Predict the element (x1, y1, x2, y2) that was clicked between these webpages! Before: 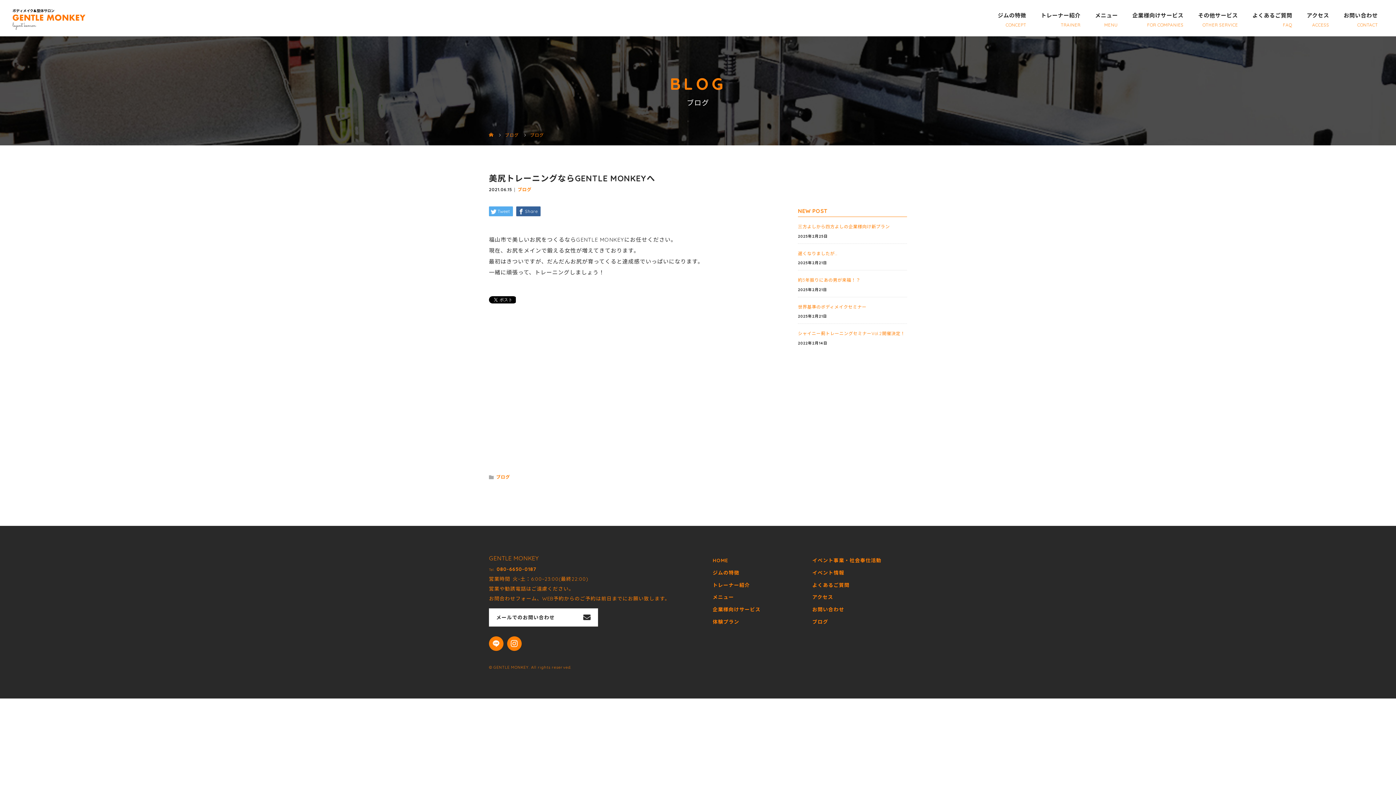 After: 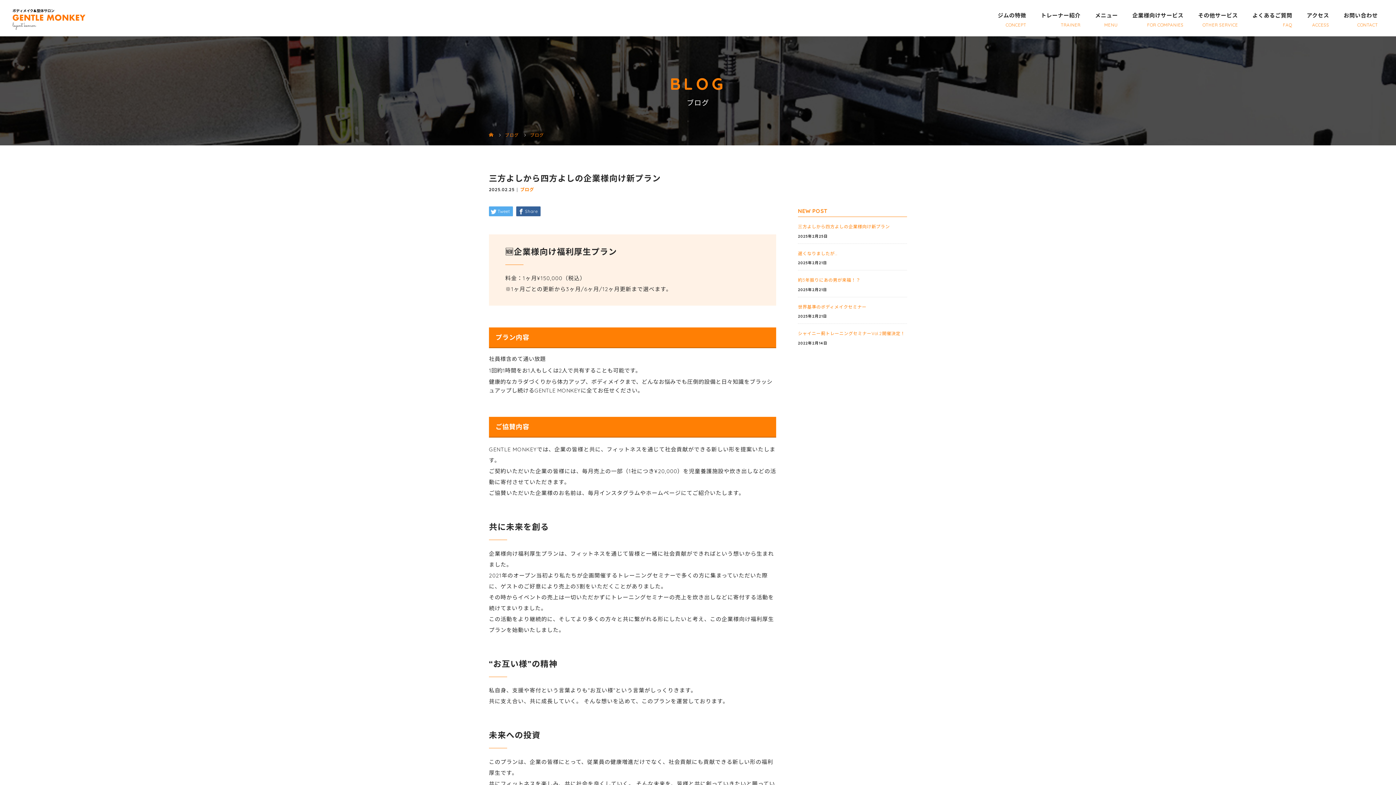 Action: bbox: (798, 224, 890, 229) label: 三方よしから四方よしの企業様向け新プラン